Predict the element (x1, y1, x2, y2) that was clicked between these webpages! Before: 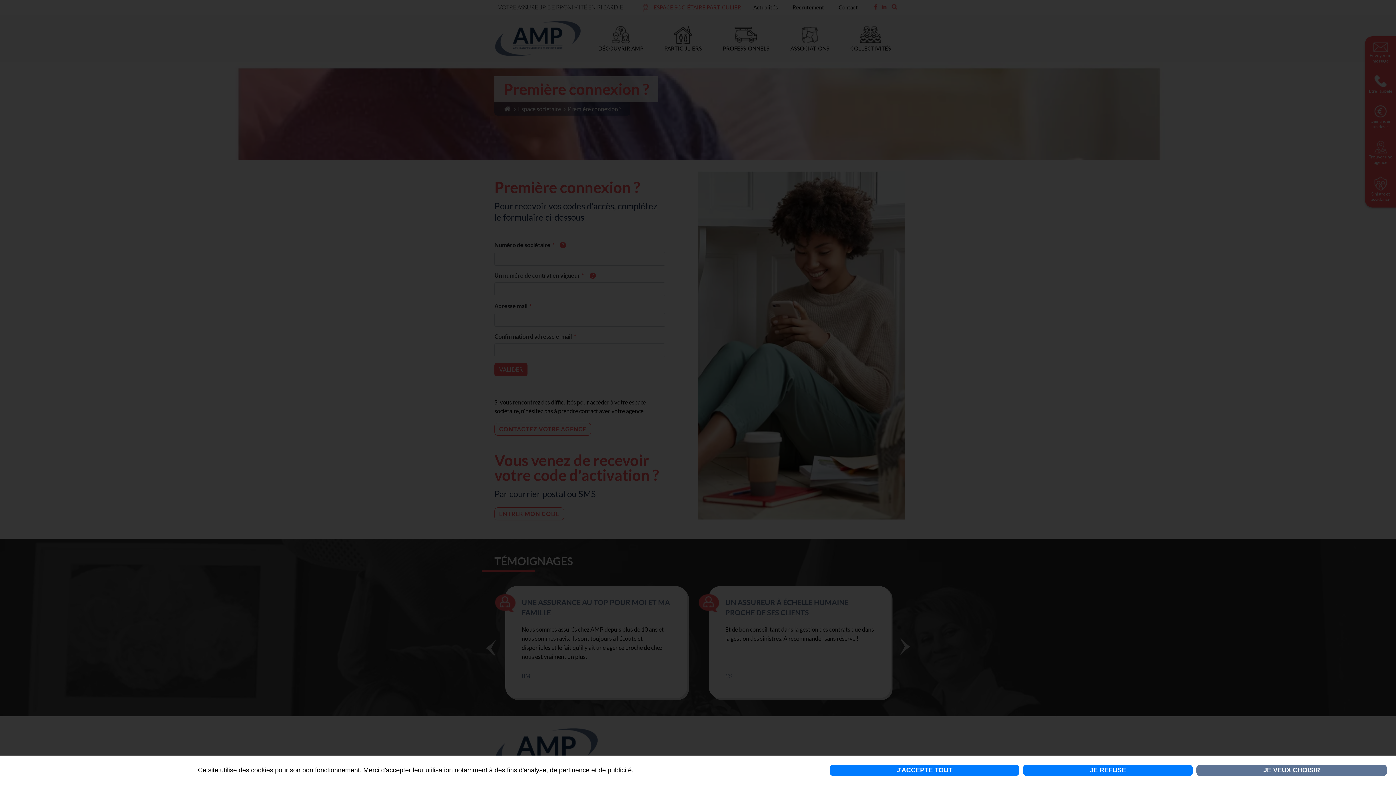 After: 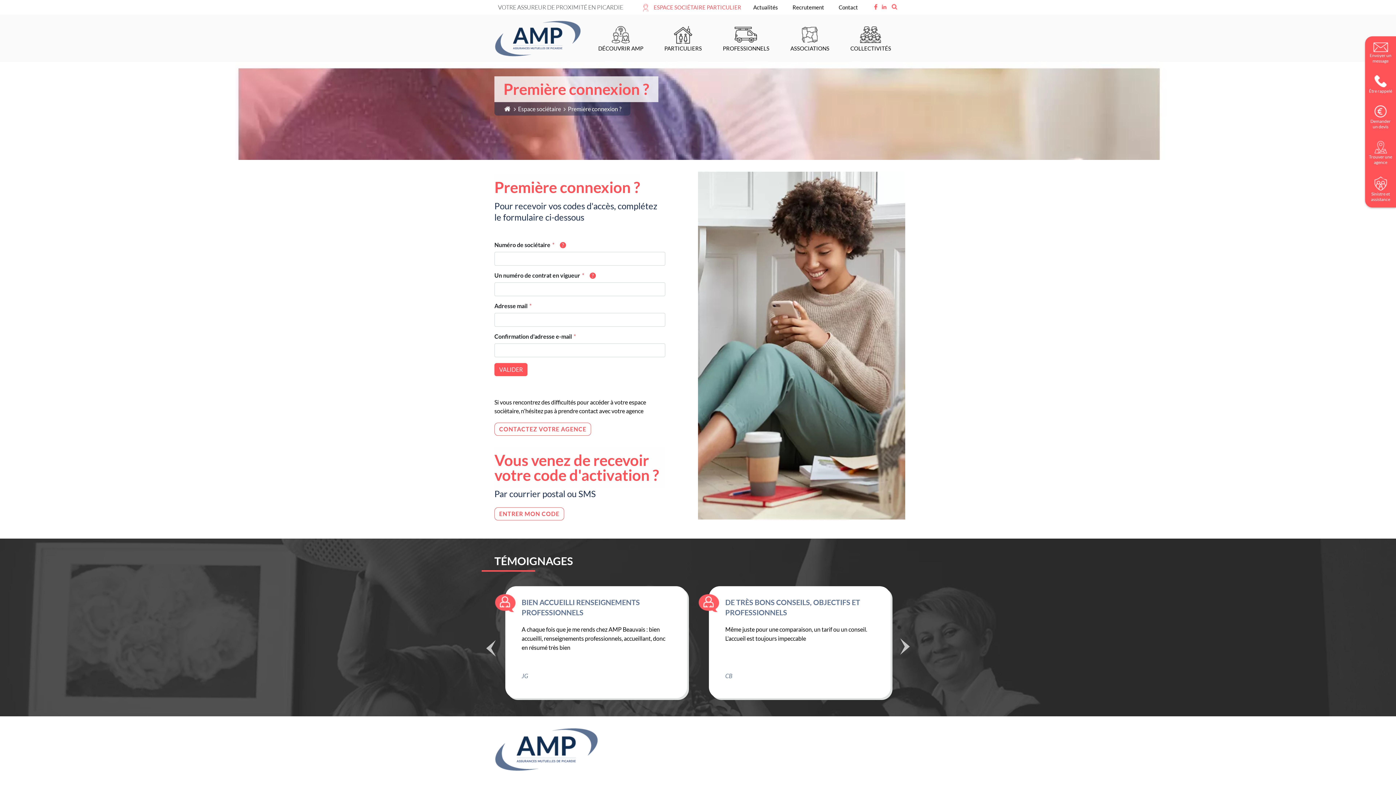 Action: label: J'ACCEPTE TOUT bbox: (829, 765, 1019, 776)